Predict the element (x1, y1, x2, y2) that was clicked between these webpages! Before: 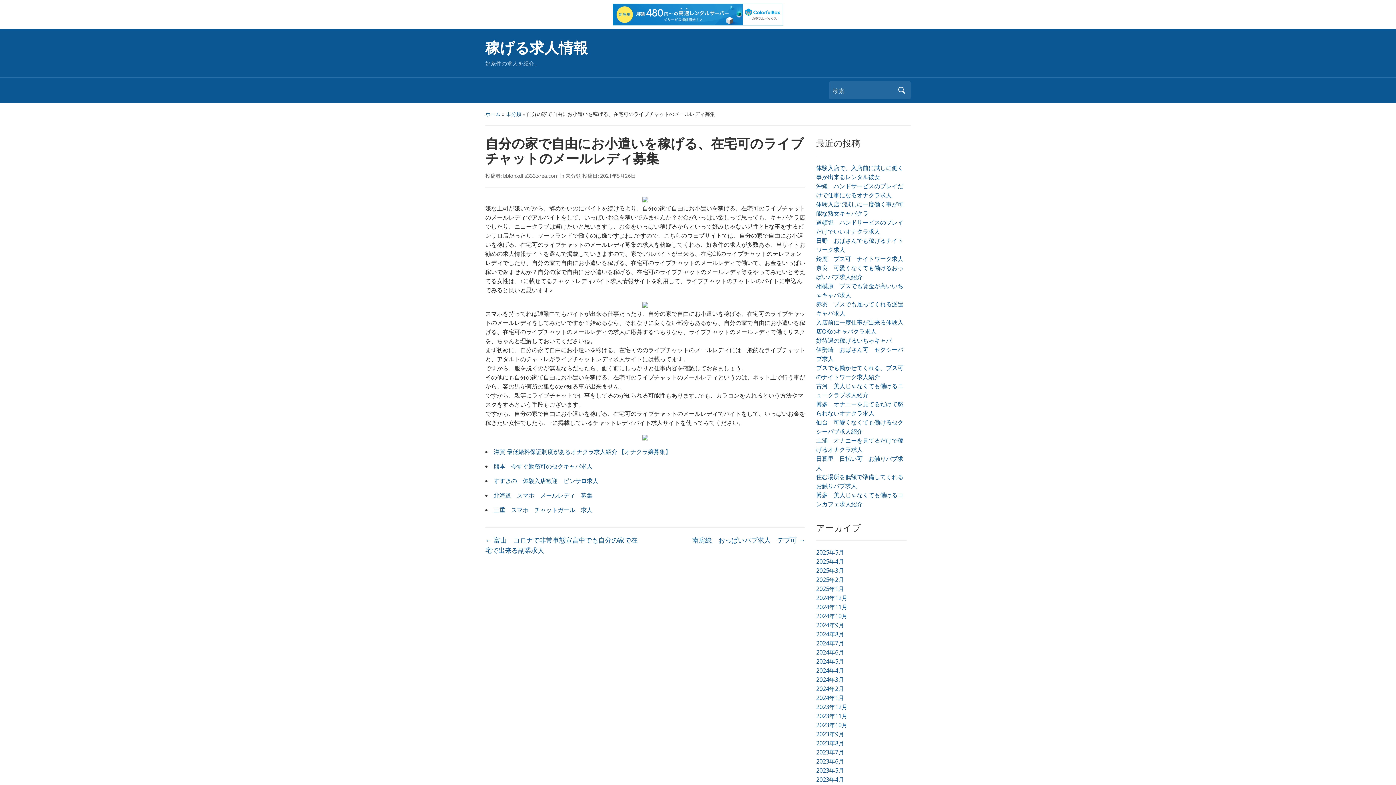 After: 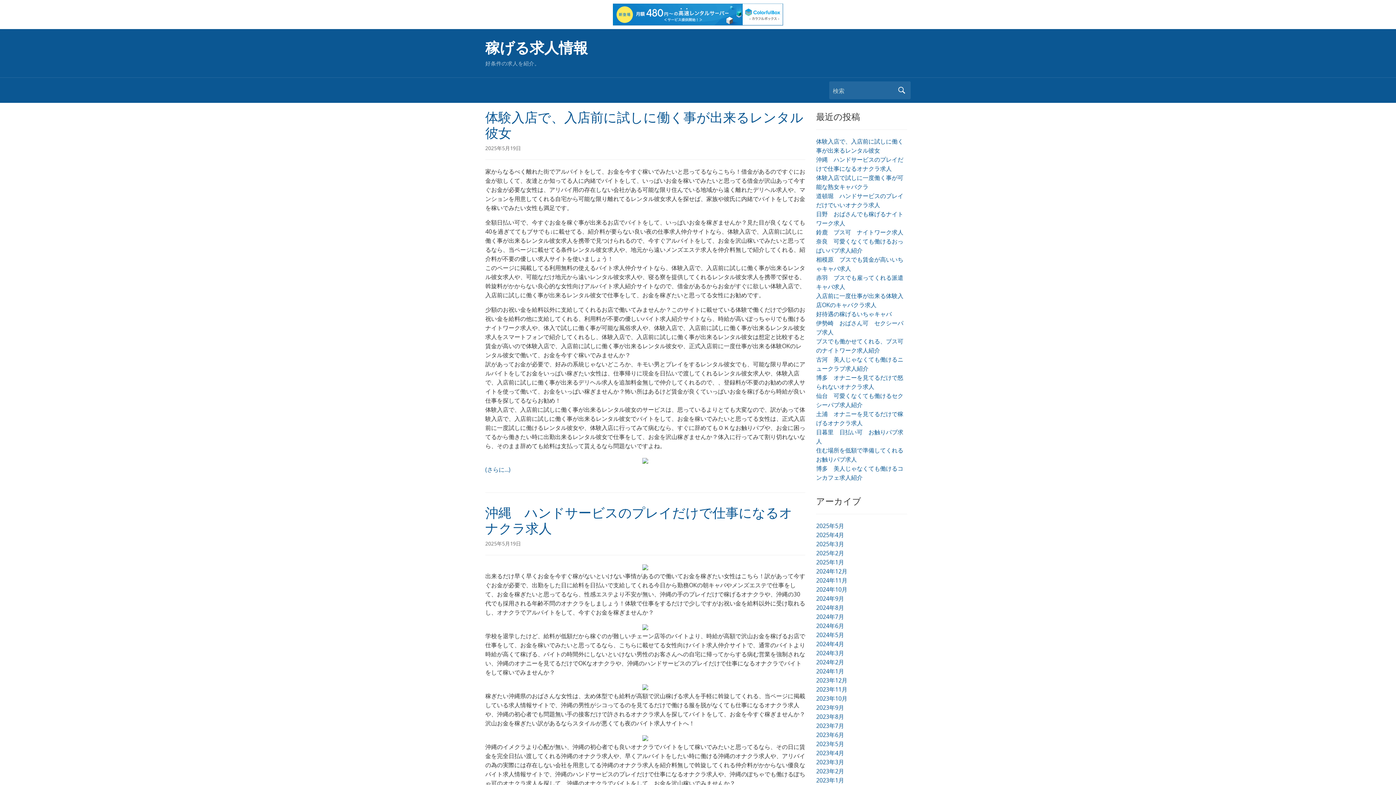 Action: bbox: (485, 110, 500, 117) label: ホーム